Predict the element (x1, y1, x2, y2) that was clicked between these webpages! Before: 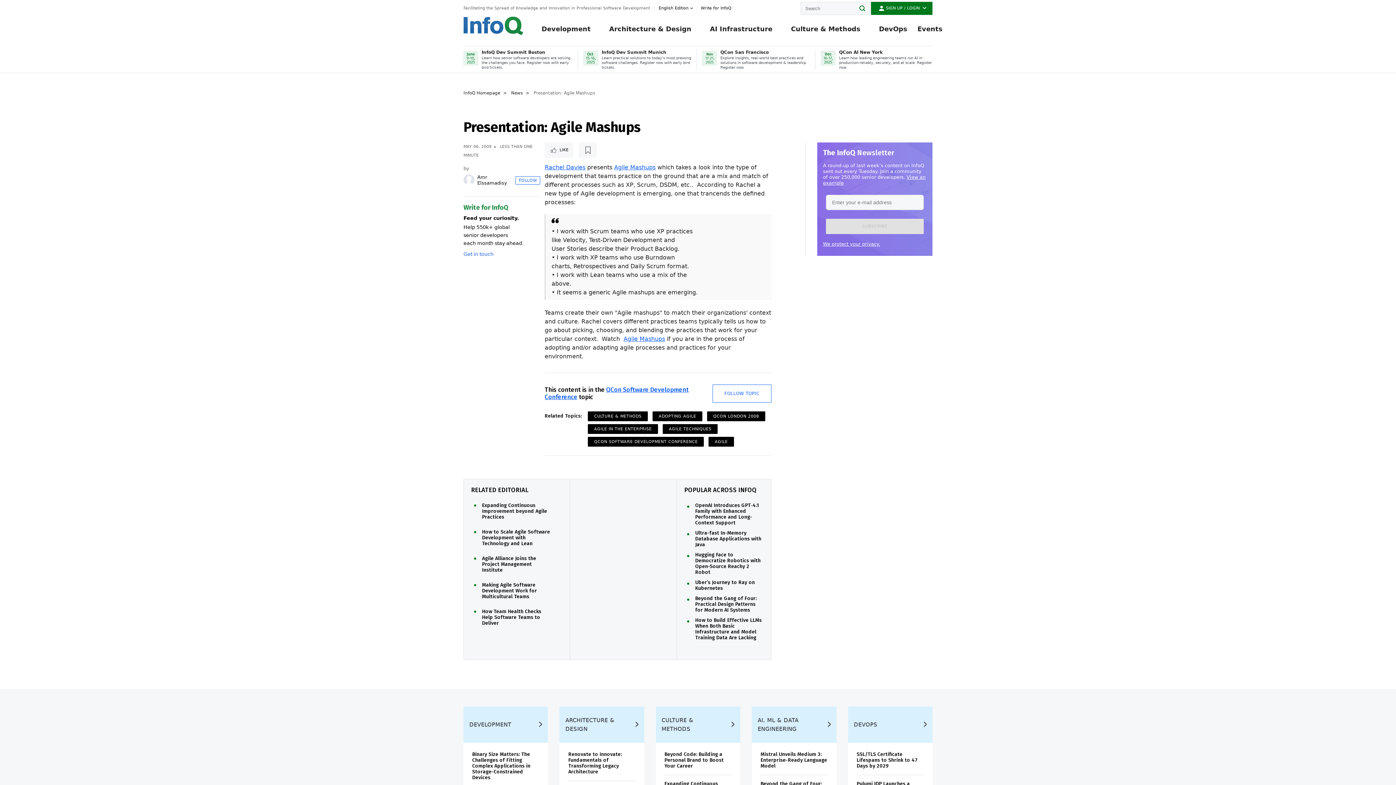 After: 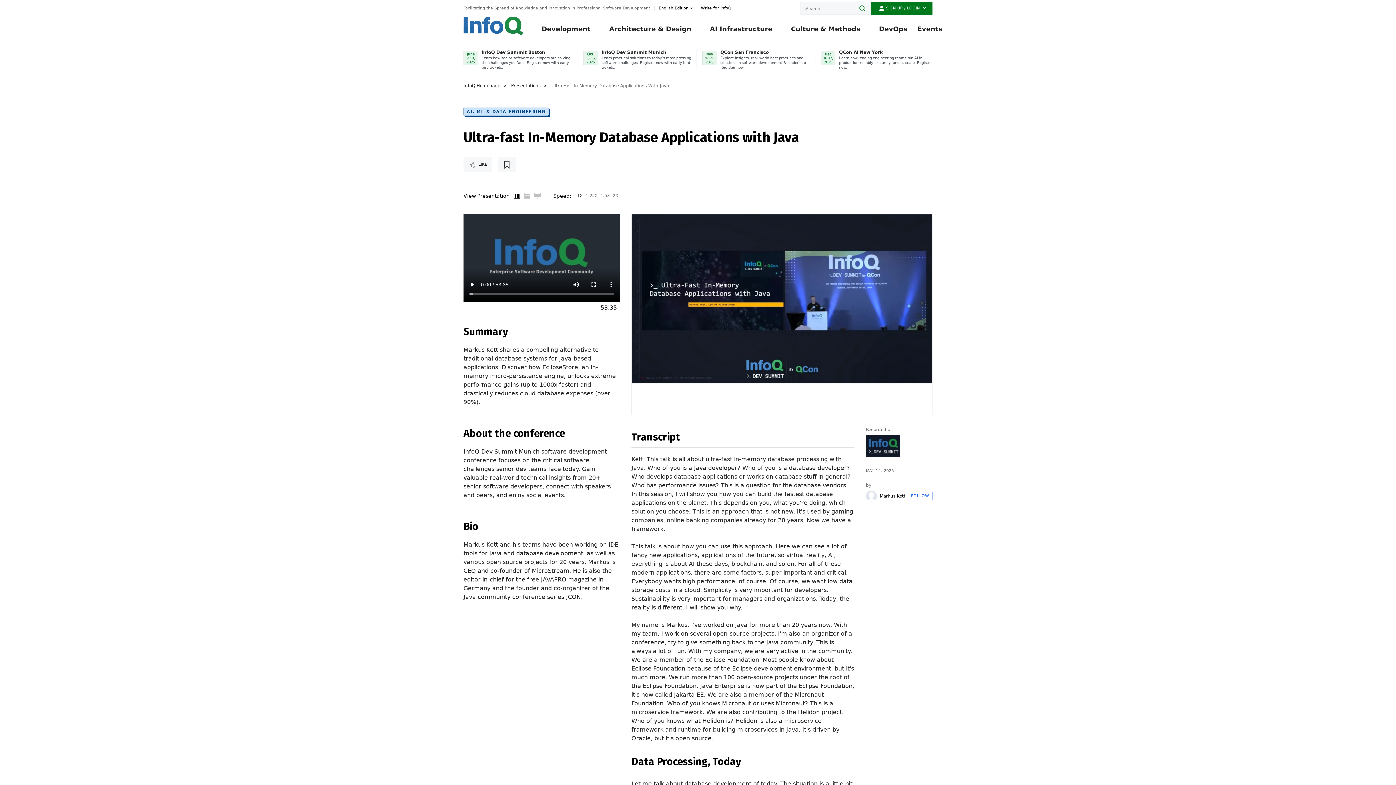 Action: bbox: (695, 530, 763, 548) label: Ultra-fast In-Memory Database Applications with Java